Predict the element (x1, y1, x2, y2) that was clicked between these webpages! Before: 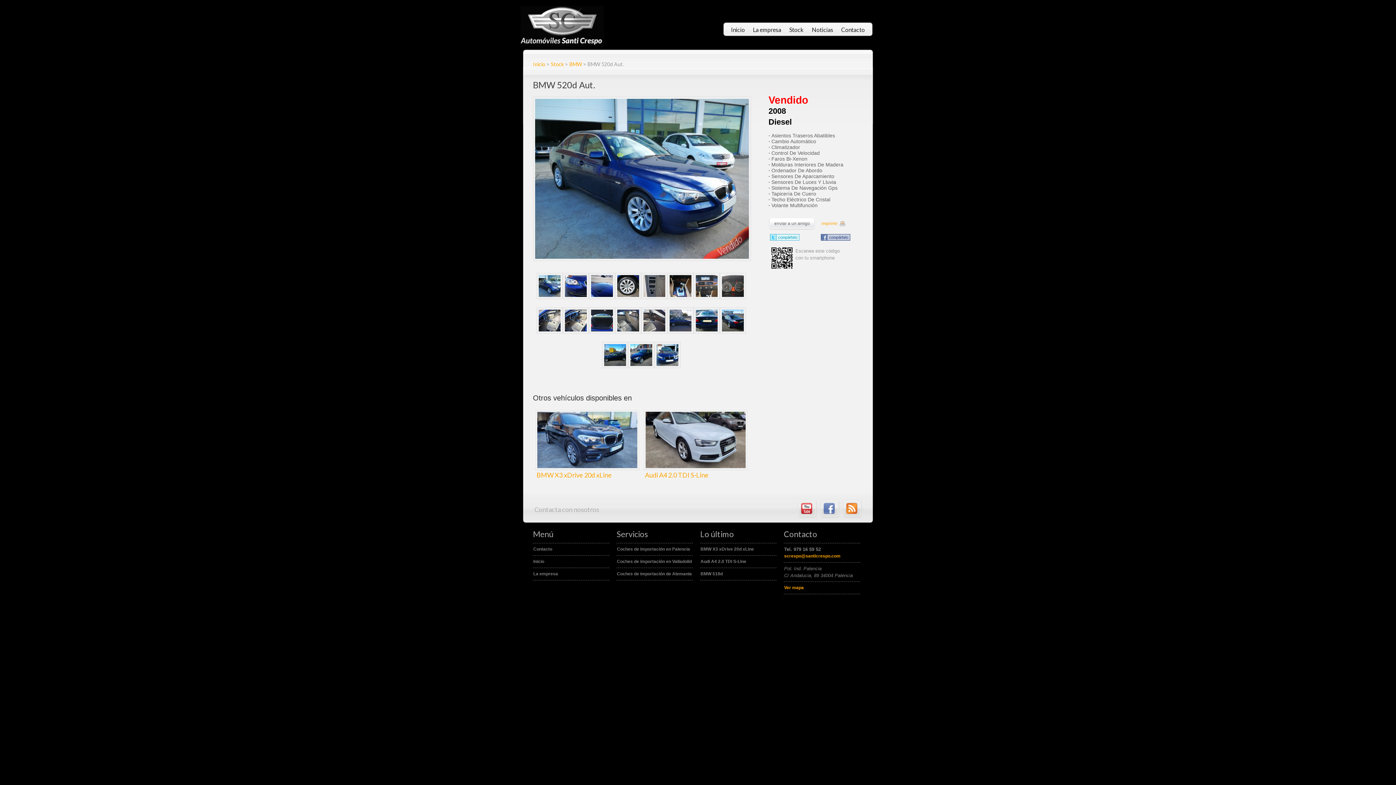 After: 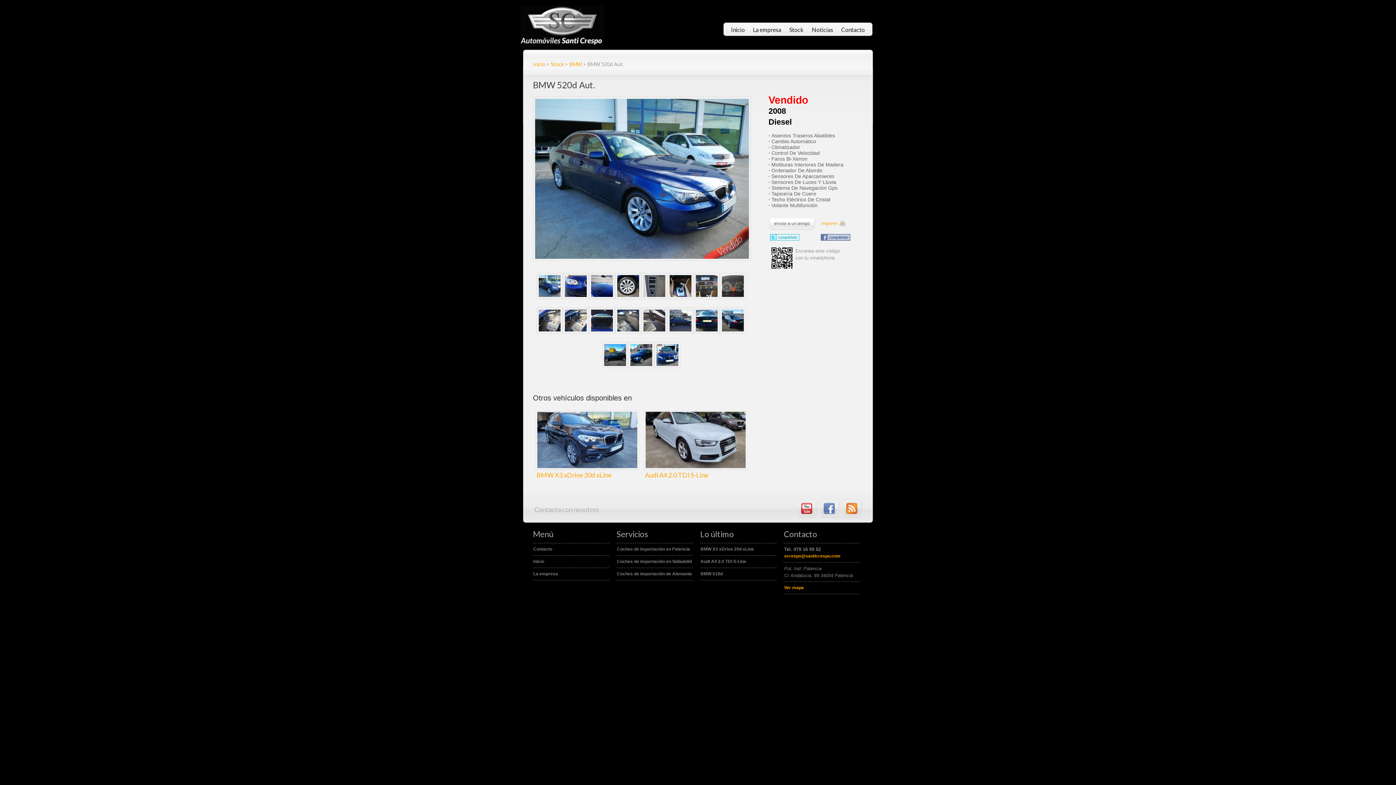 Action: bbox: (801, 509, 812, 515)